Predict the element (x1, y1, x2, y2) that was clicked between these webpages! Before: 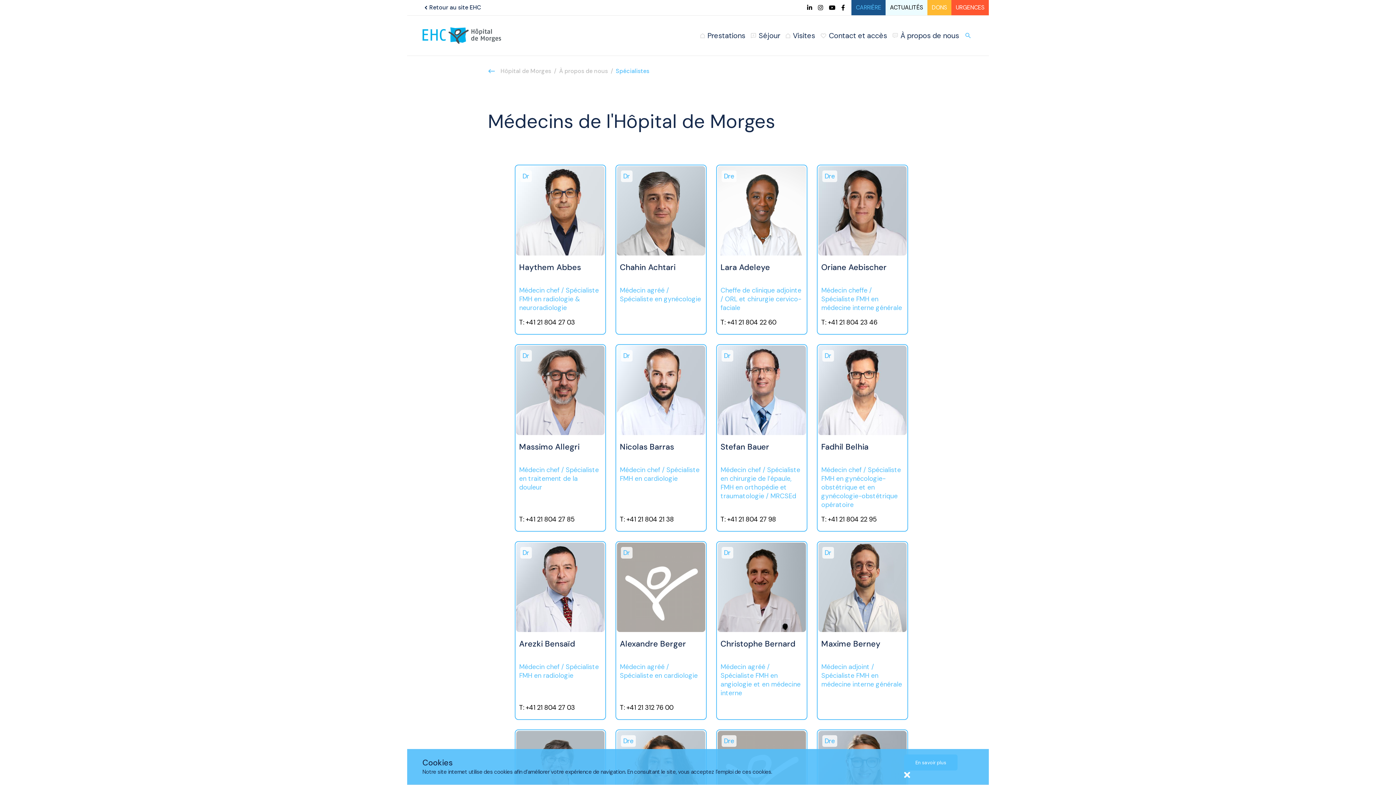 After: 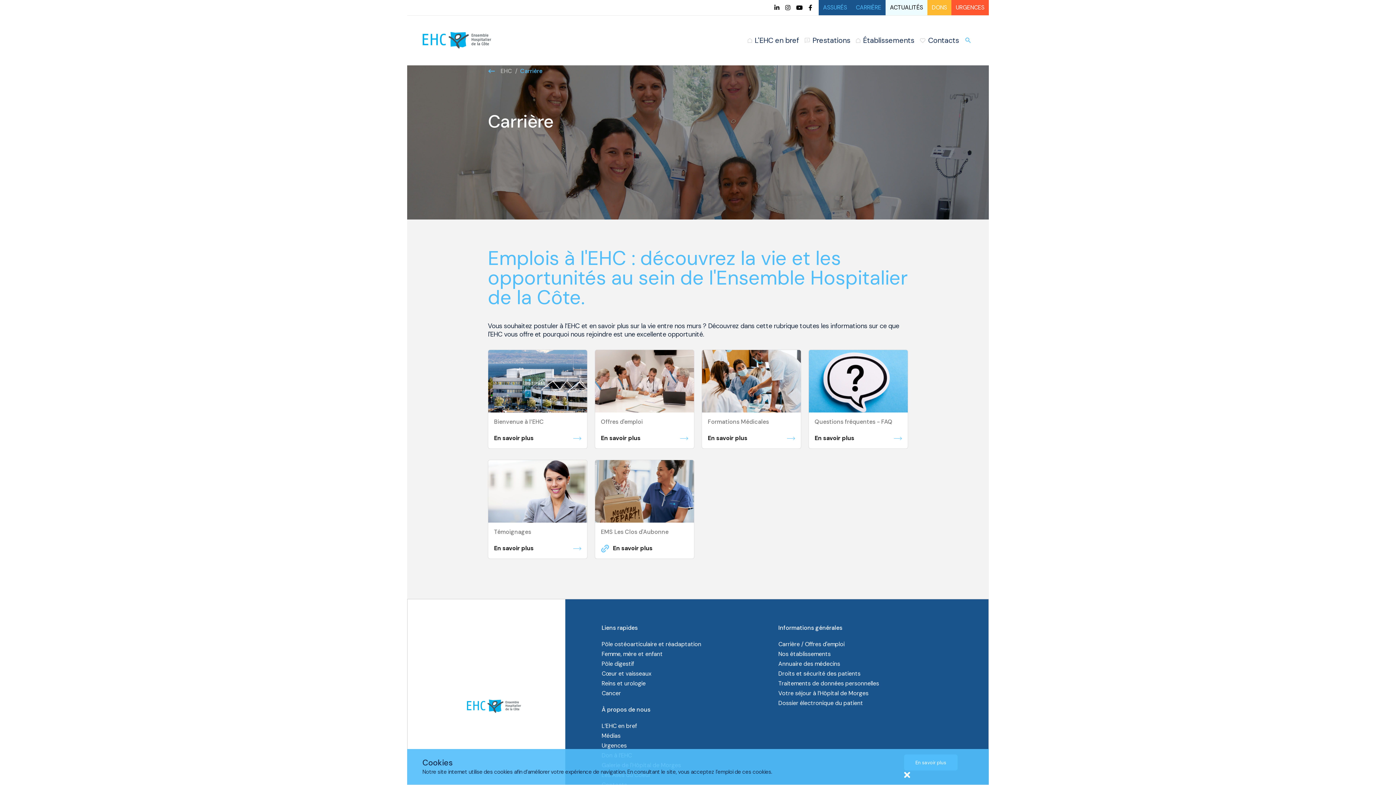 Action: label: CARRIÈRE bbox: (851, 0, 885, 15)